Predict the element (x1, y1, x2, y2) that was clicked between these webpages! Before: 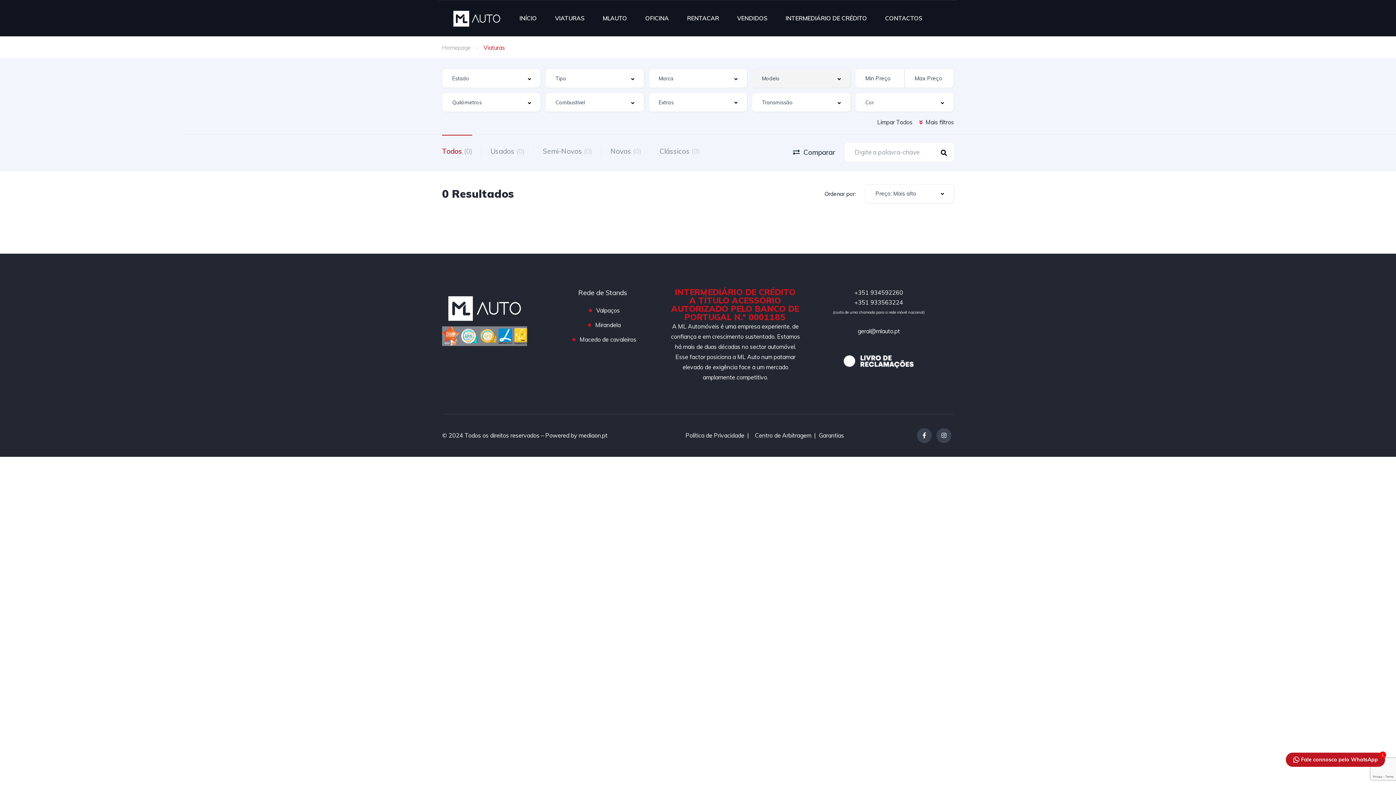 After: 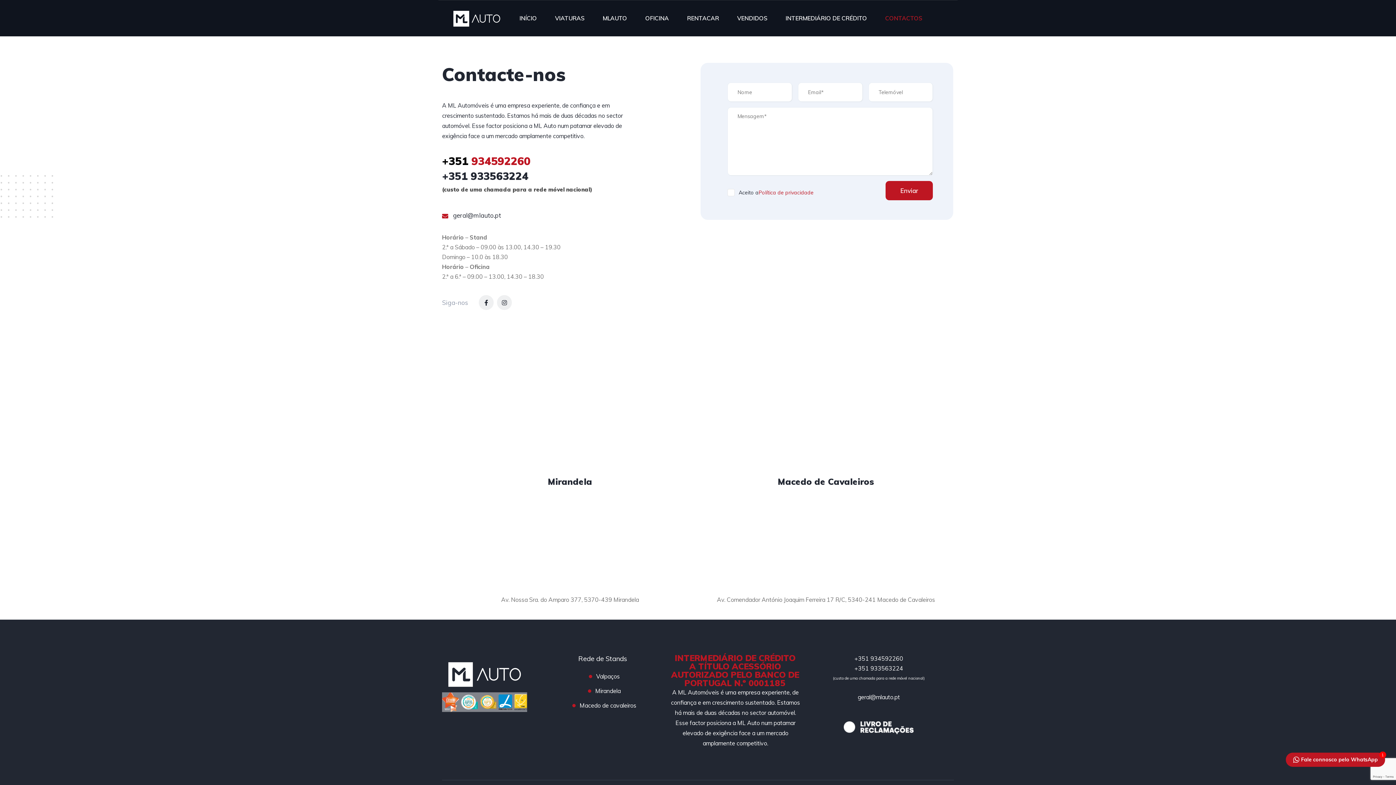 Action: label: CONTACTOS bbox: (885, 5, 922, 30)